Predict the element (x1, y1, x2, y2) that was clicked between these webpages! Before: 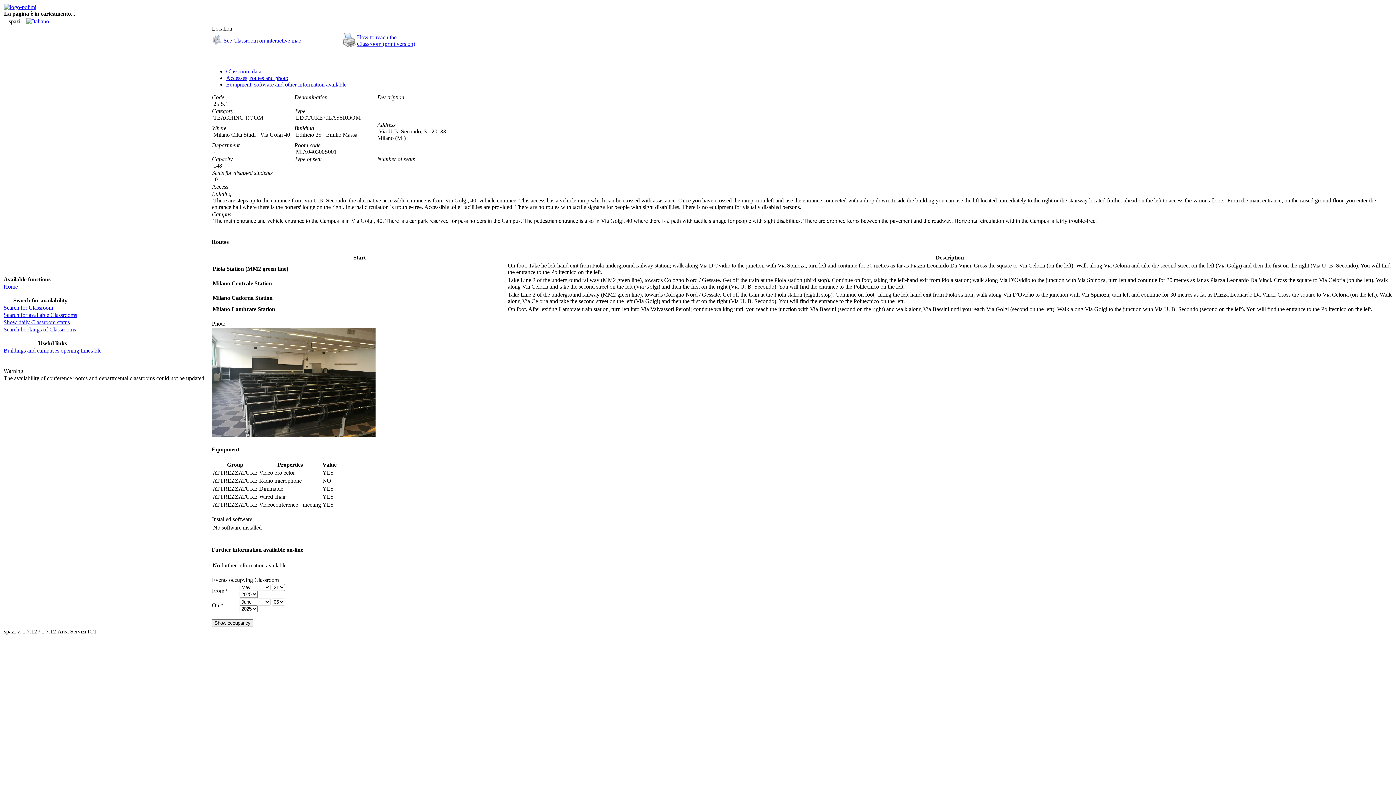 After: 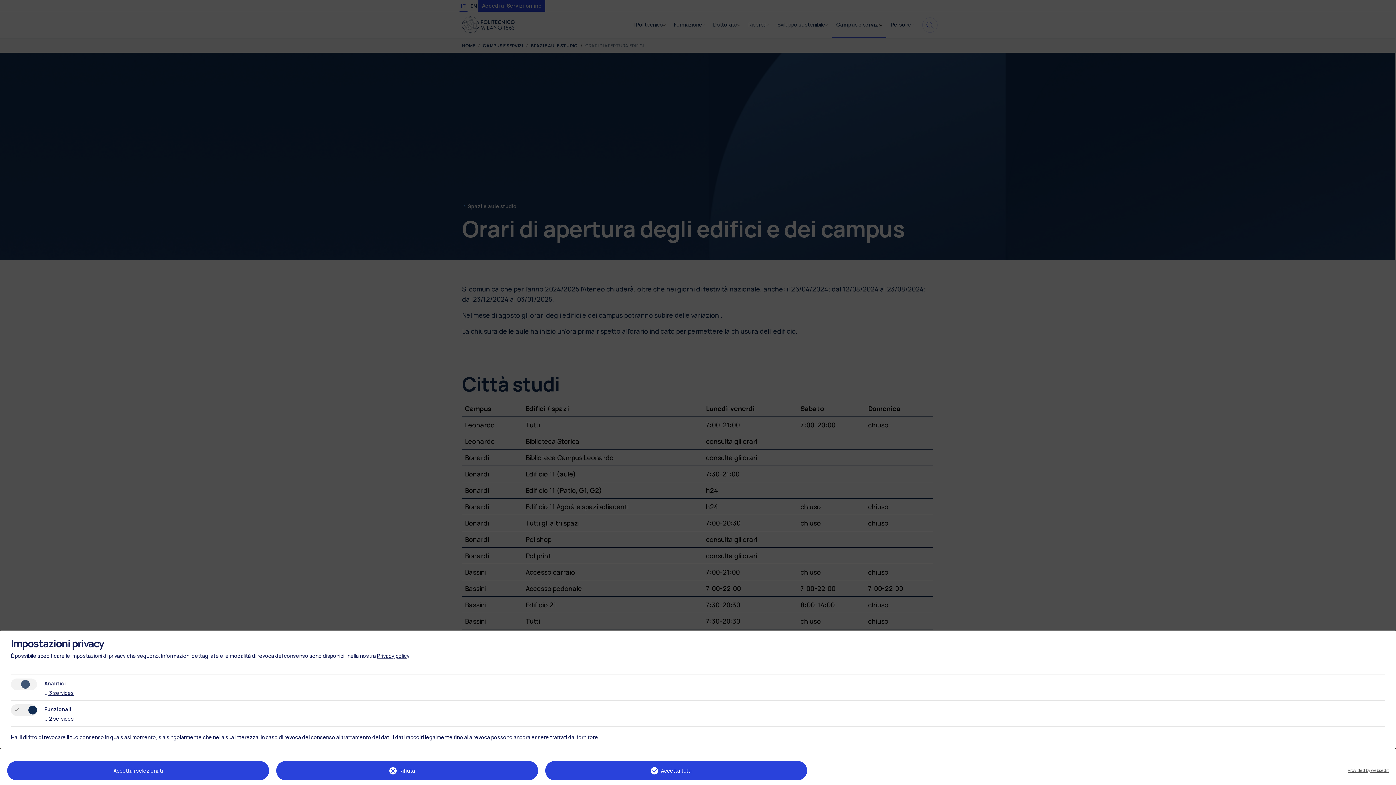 Action: label: Buildings and campuses opening timetable bbox: (3, 347, 101, 353)